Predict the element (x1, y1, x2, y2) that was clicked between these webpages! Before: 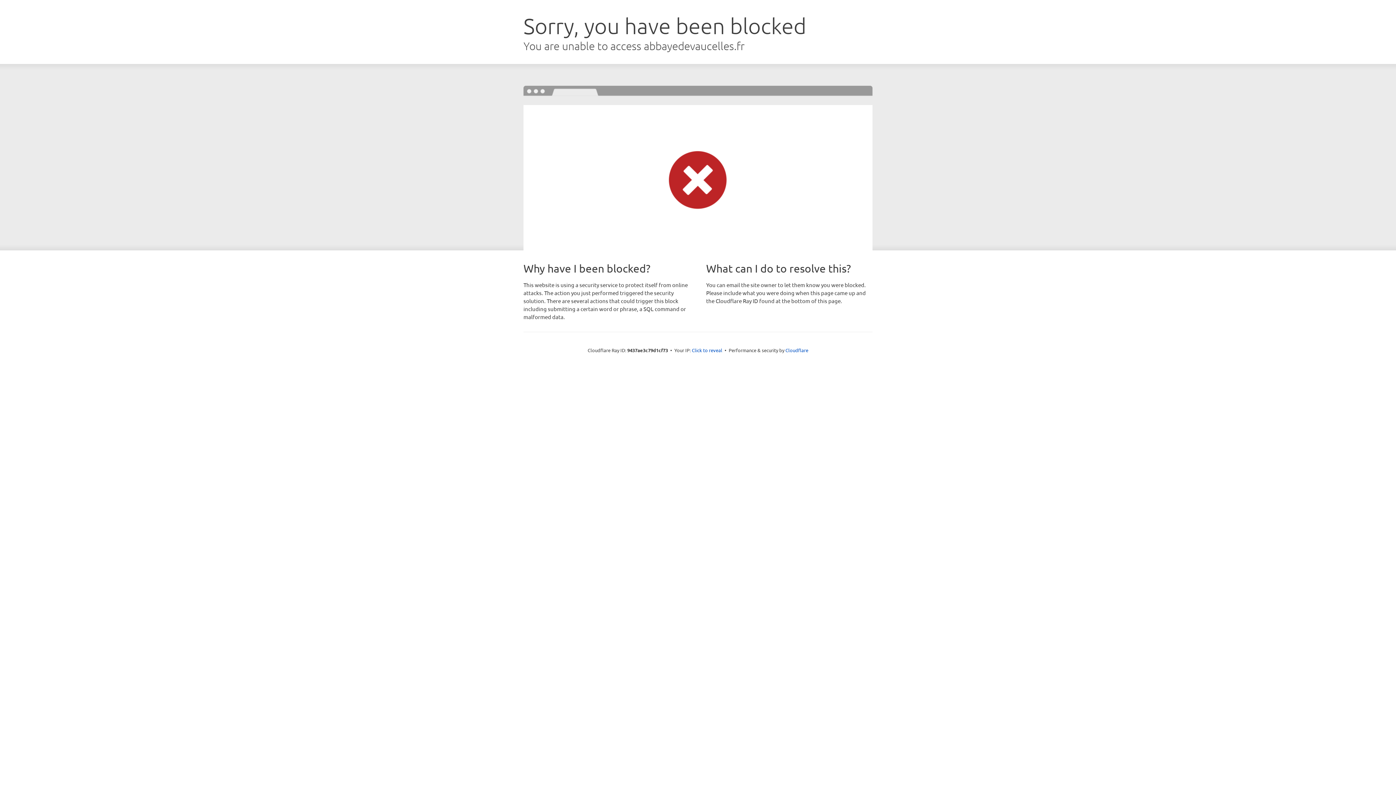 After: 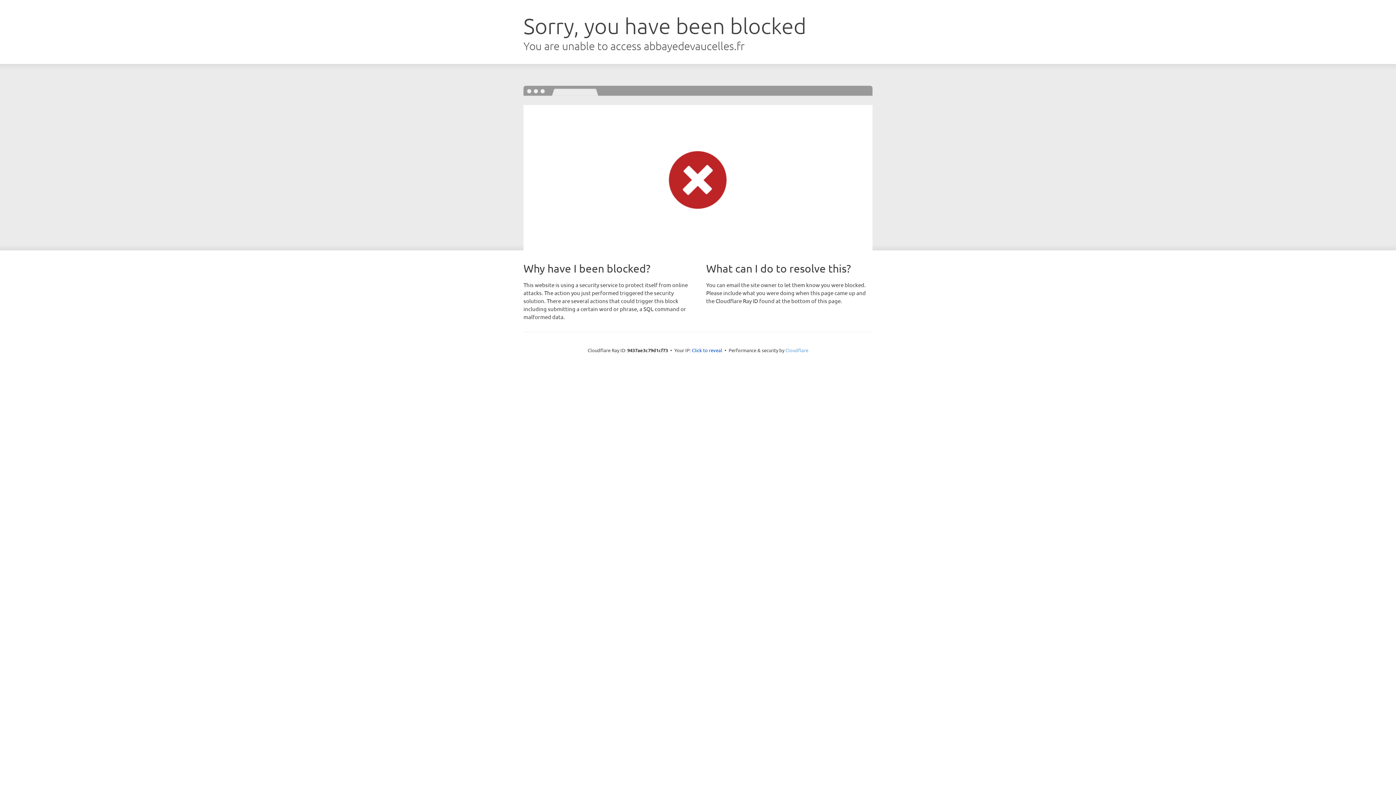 Action: bbox: (785, 347, 808, 353) label: Cloudflare